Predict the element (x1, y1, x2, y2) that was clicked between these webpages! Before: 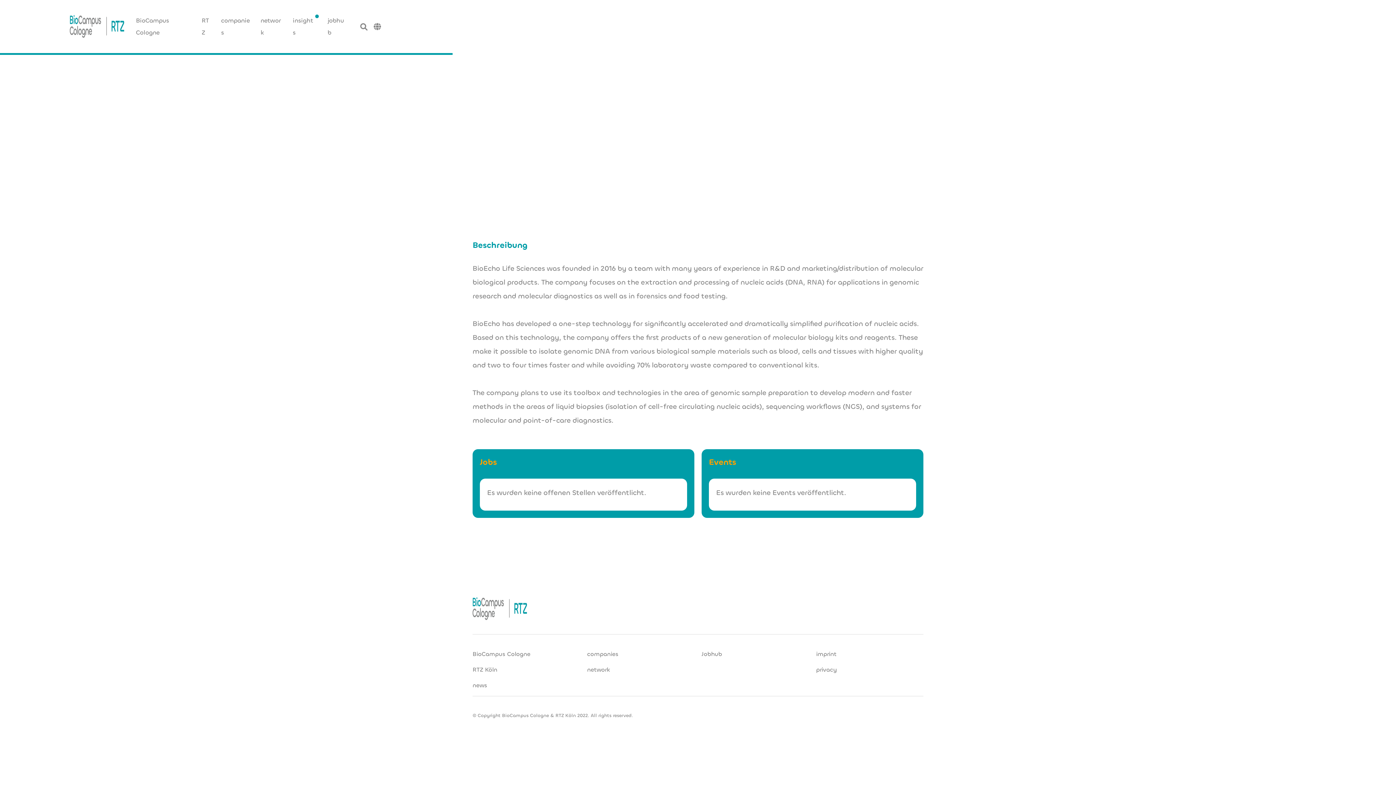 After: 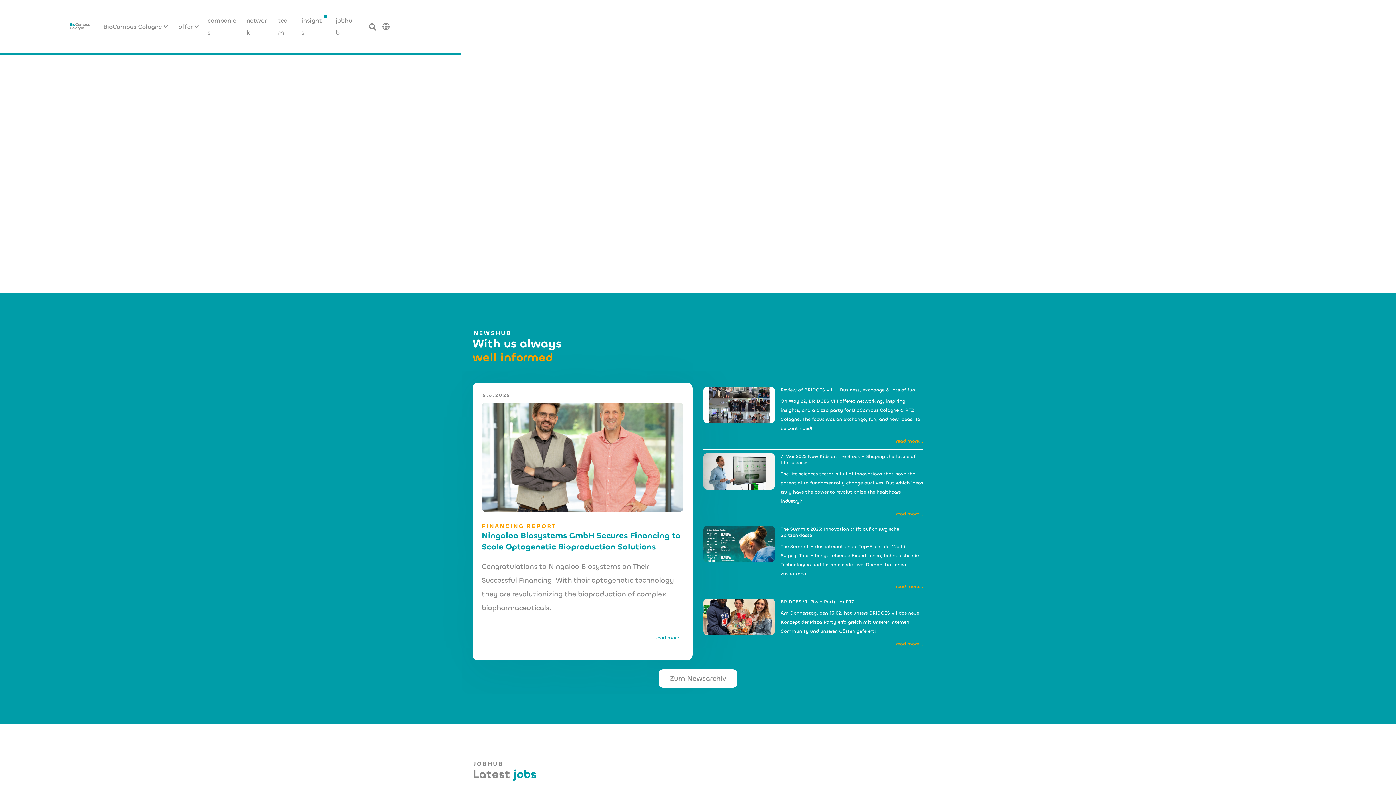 Action: bbox: (472, 590, 527, 627)